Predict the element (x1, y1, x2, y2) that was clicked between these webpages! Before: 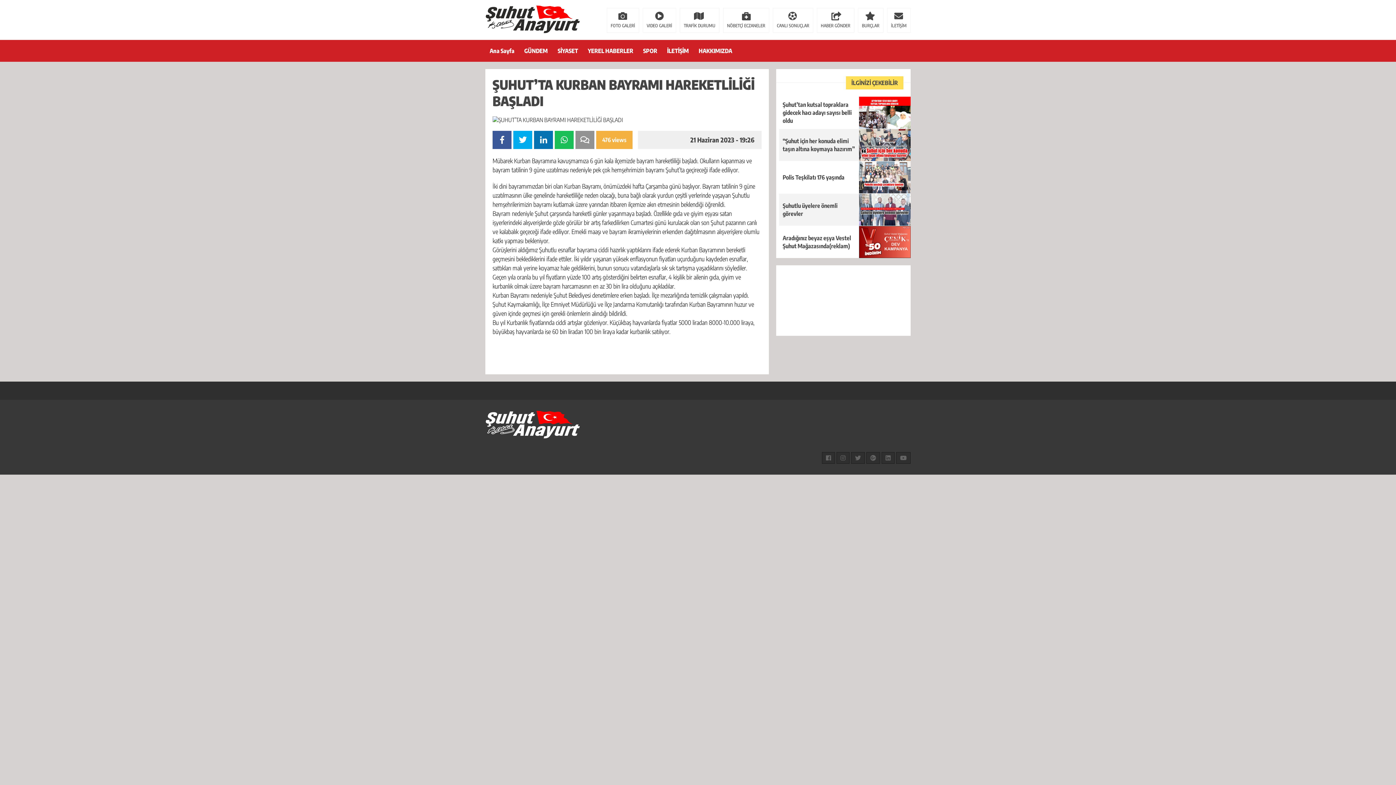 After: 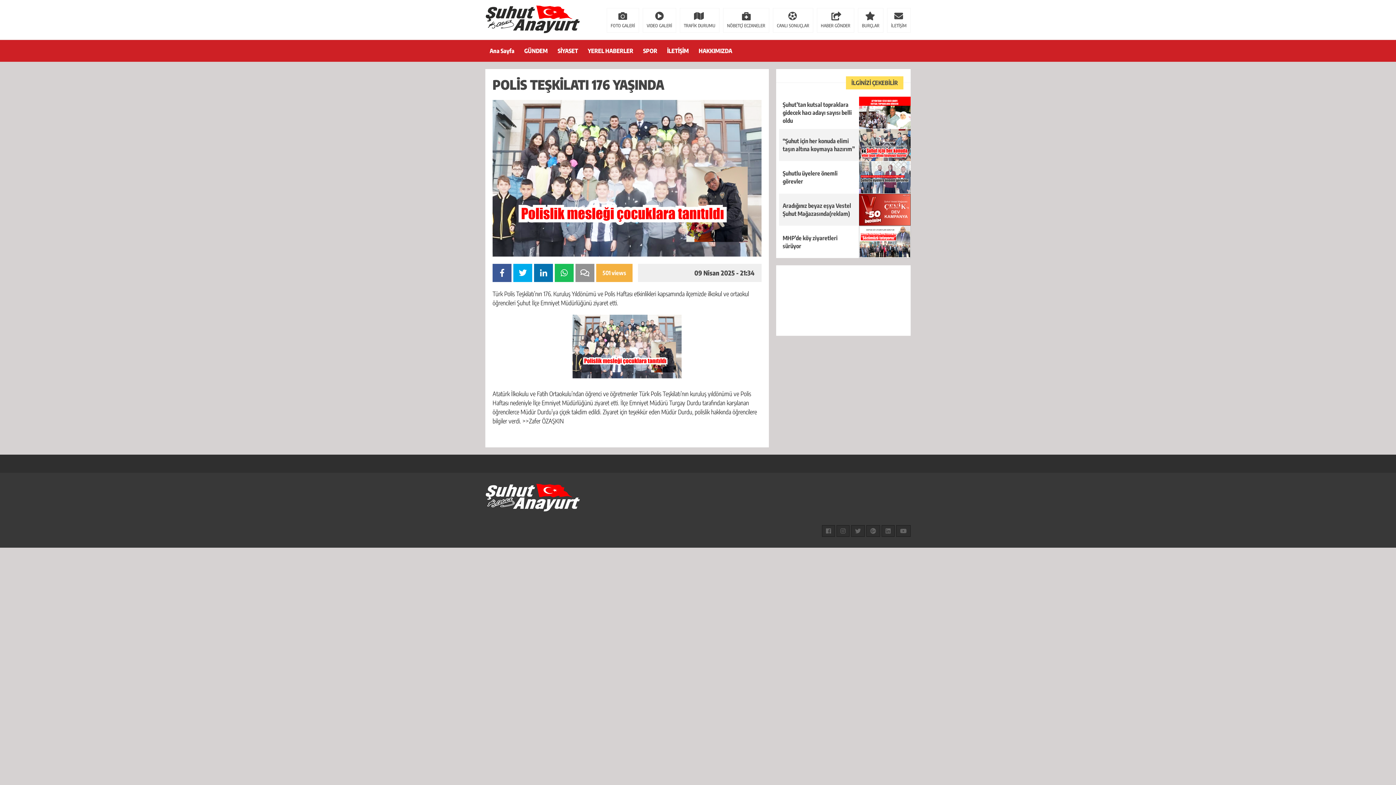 Action: bbox: (776, 161, 910, 193) label: Polis Teşkilatı 176 yaşında